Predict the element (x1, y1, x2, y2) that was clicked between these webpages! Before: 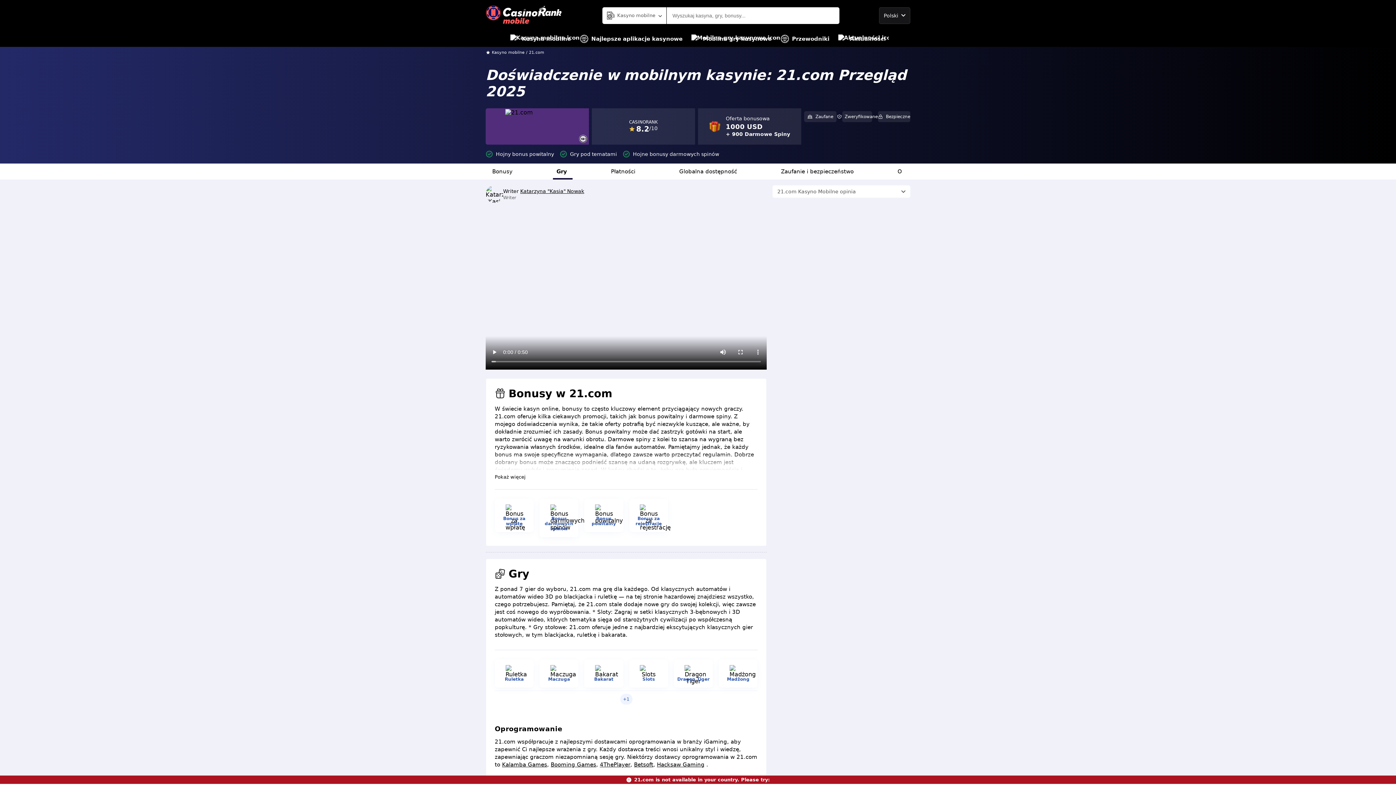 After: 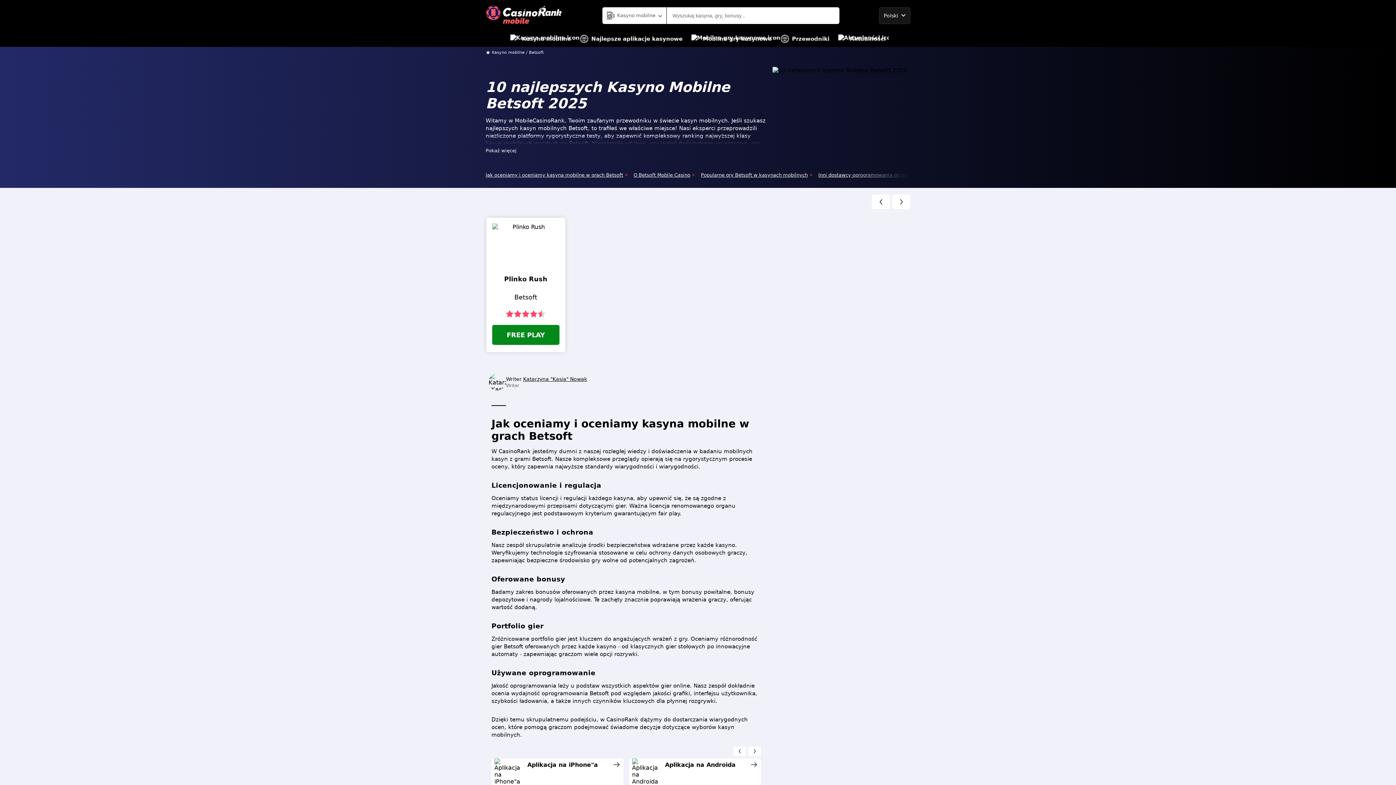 Action: label: Betsoft bbox: (634, 761, 653, 768)